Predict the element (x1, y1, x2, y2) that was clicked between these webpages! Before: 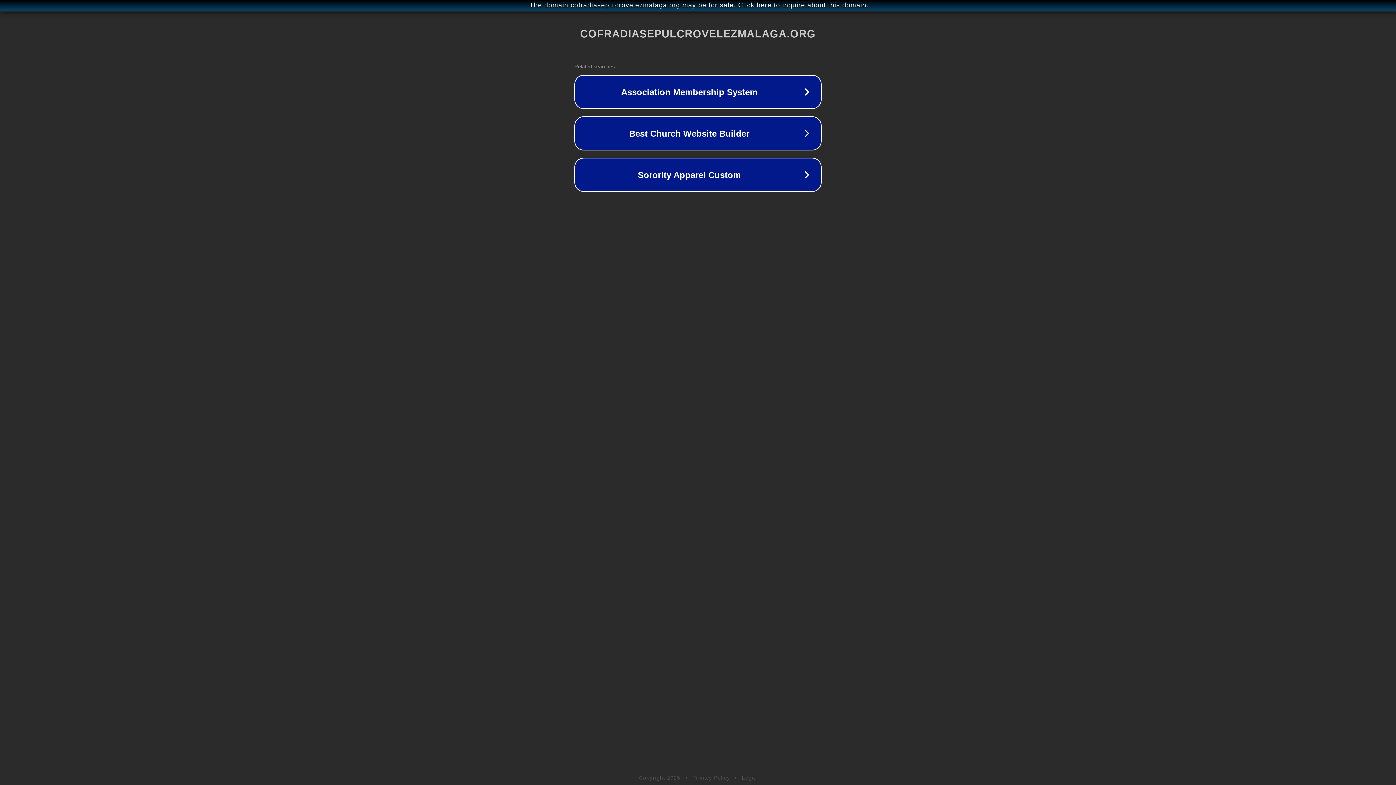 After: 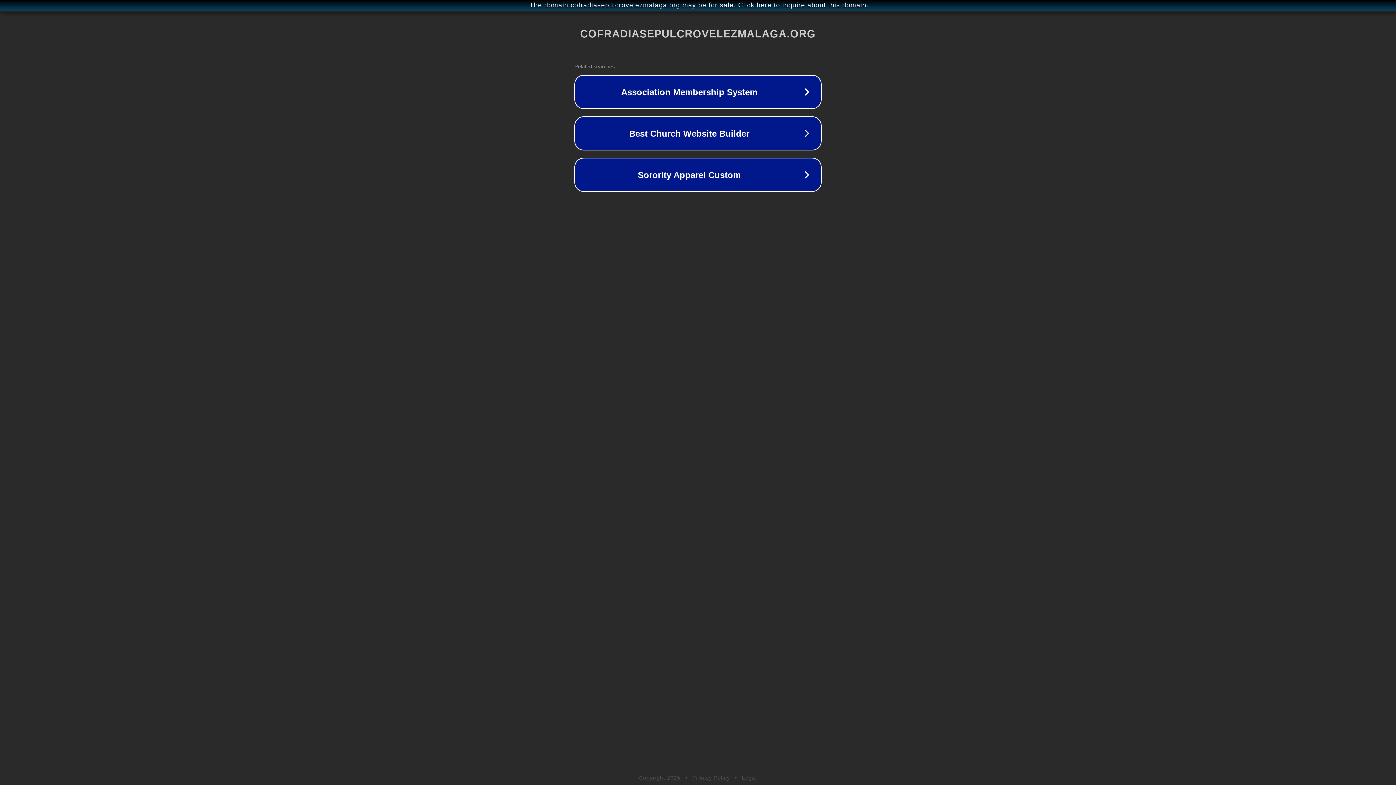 Action: bbox: (742, 775, 757, 781) label: Legal